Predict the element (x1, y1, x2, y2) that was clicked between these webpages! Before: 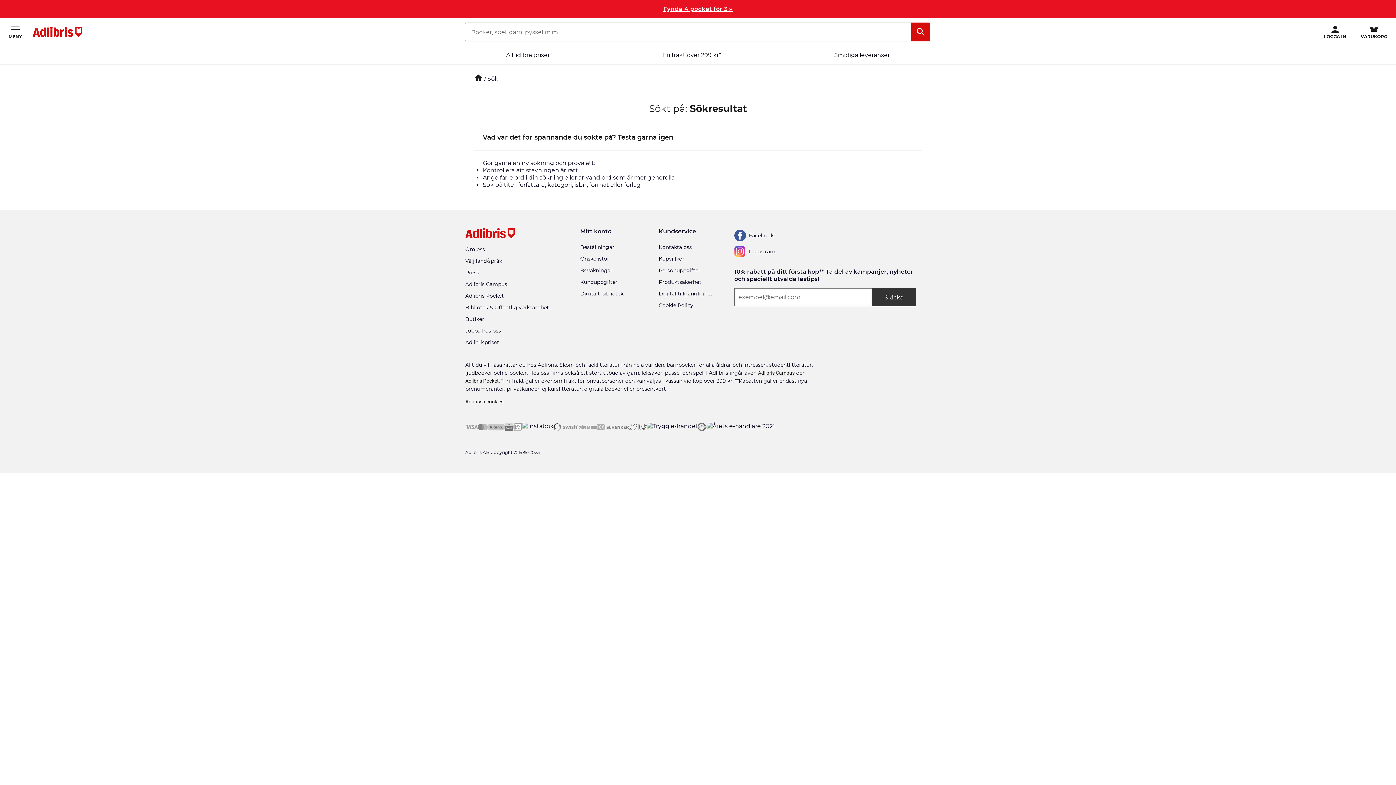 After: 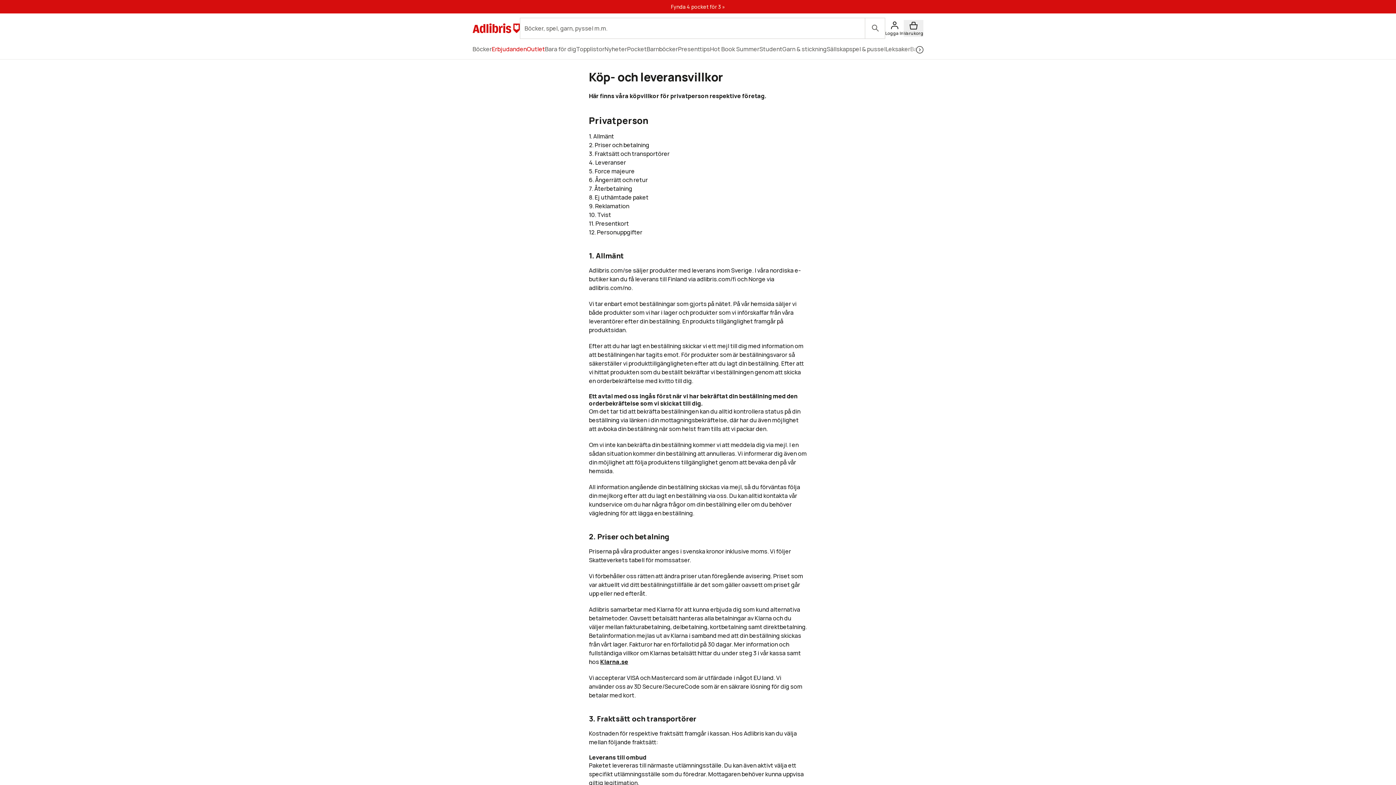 Action: label: Köpvillkor bbox: (658, 255, 684, 263)